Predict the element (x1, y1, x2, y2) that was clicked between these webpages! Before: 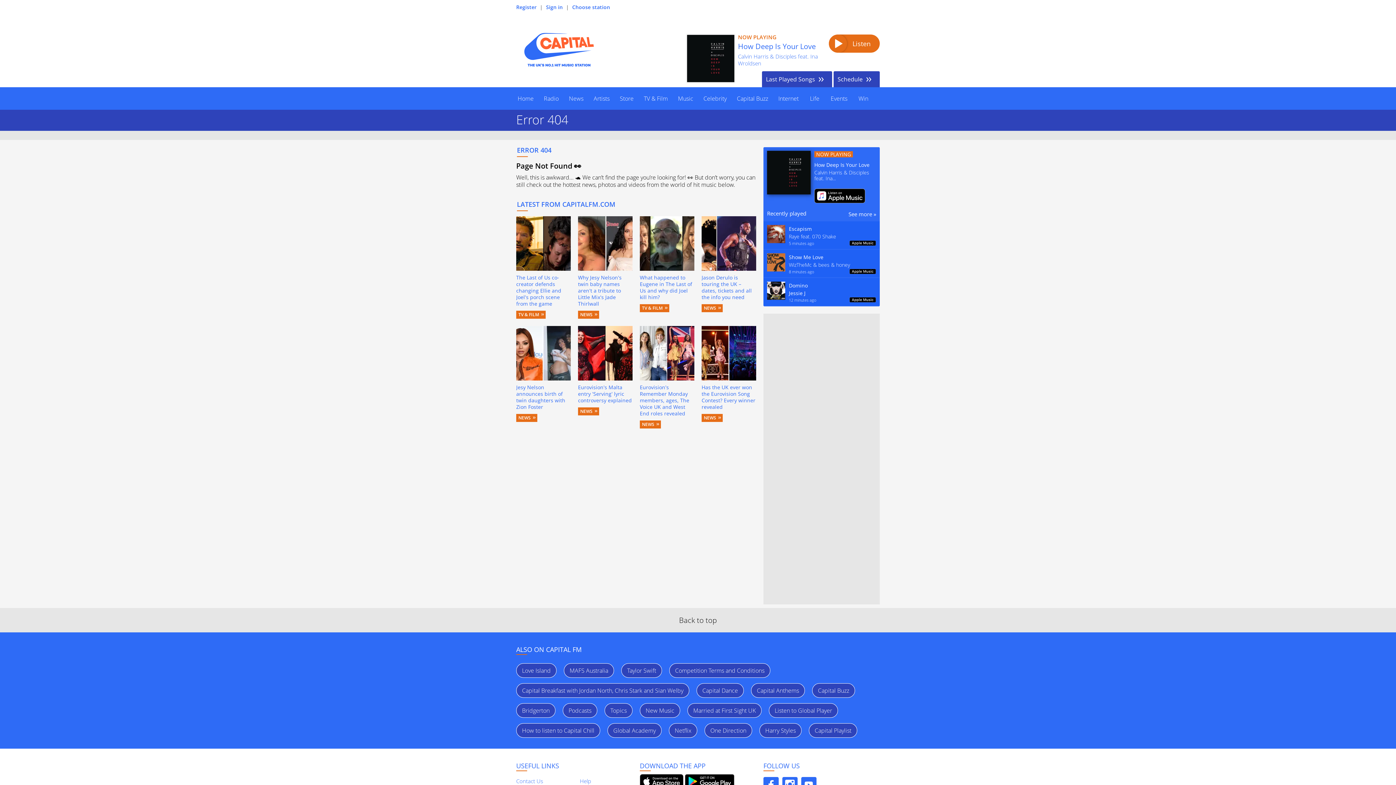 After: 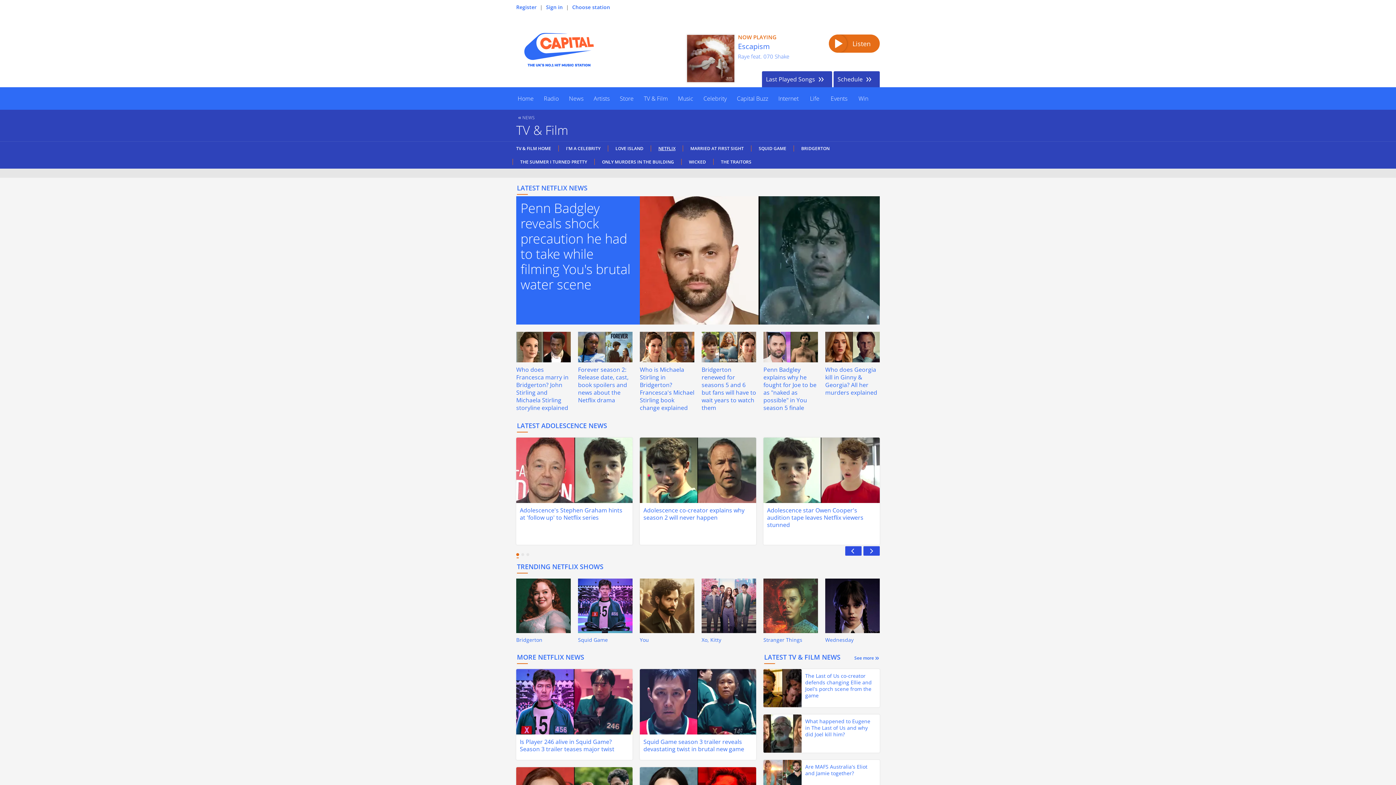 Action: bbox: (669, 723, 697, 738) label: Netflix